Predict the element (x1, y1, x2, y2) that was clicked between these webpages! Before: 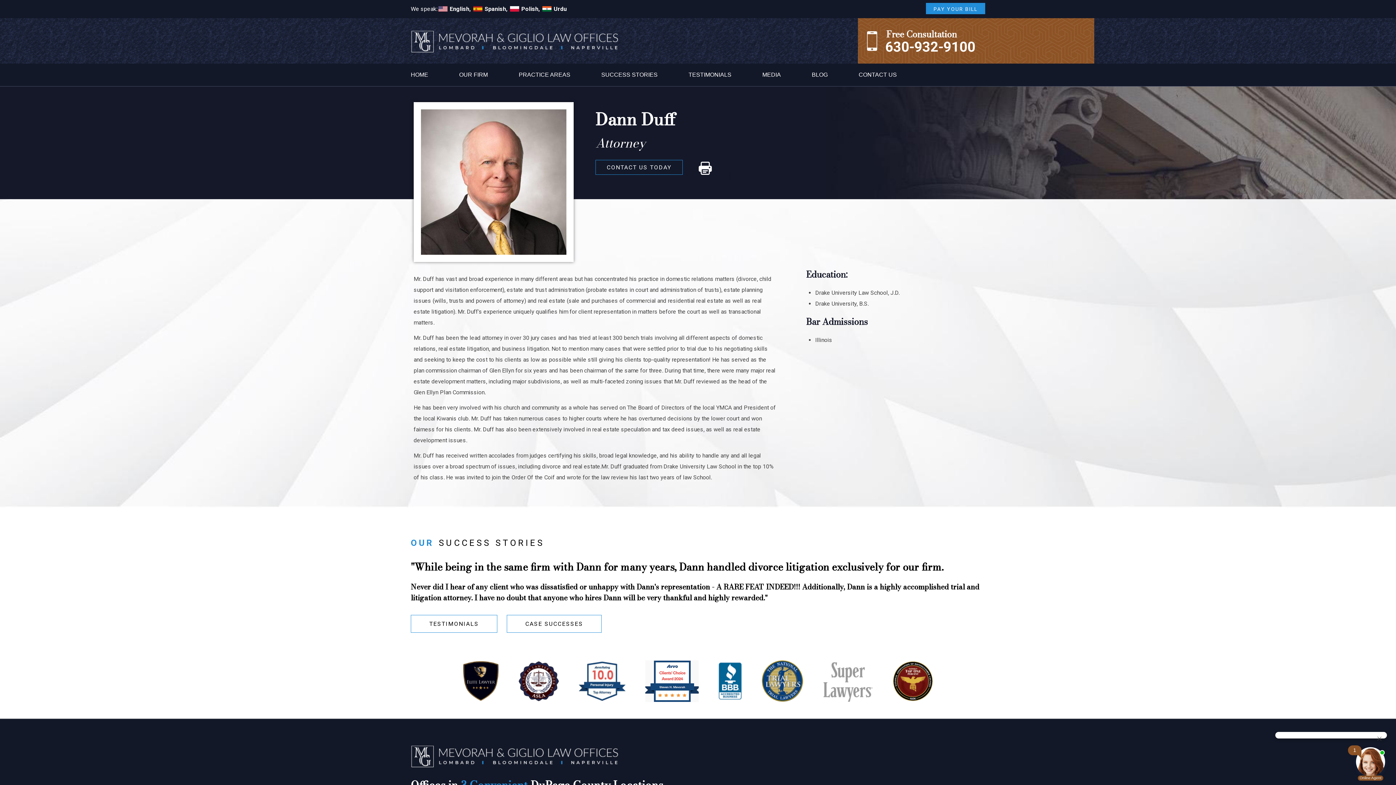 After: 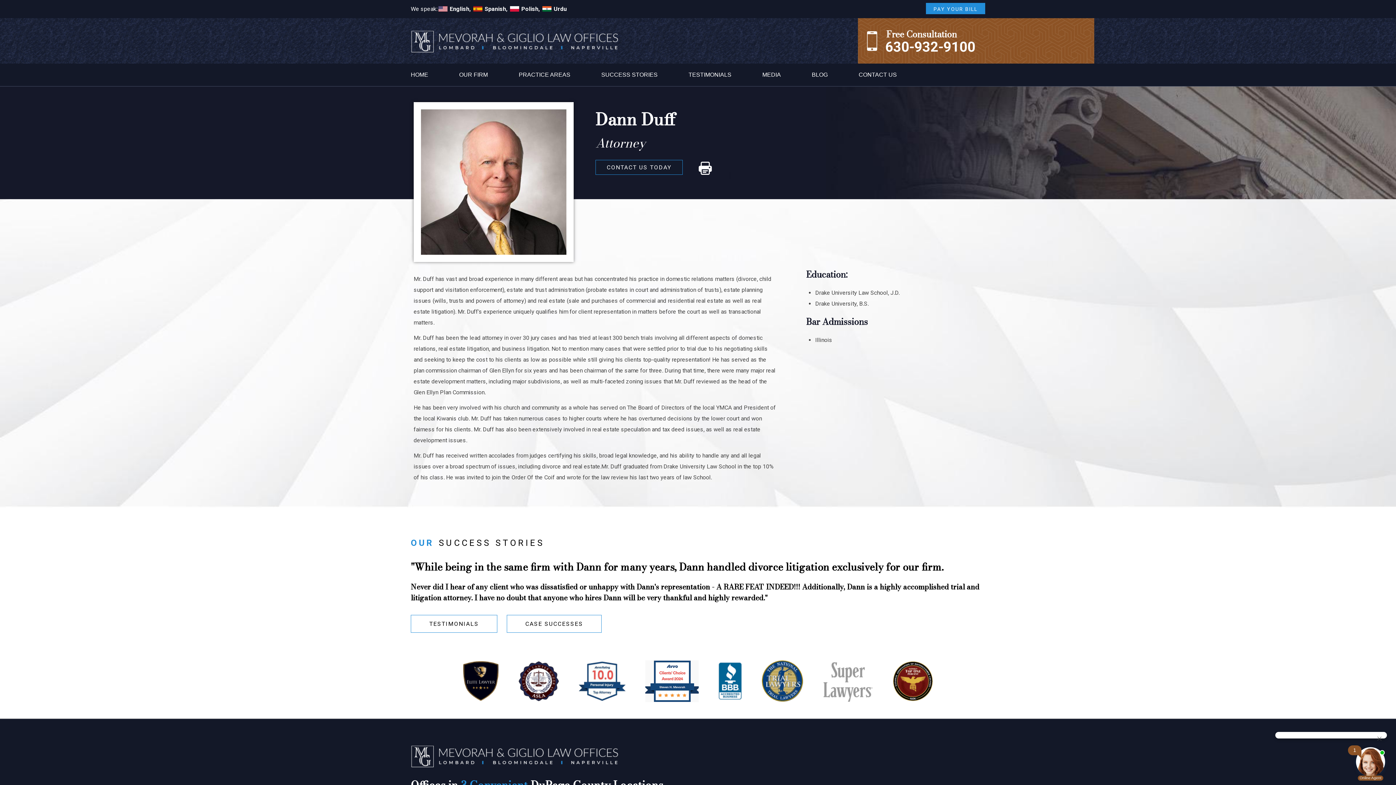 Action: bbox: (698, 161, 712, 174)